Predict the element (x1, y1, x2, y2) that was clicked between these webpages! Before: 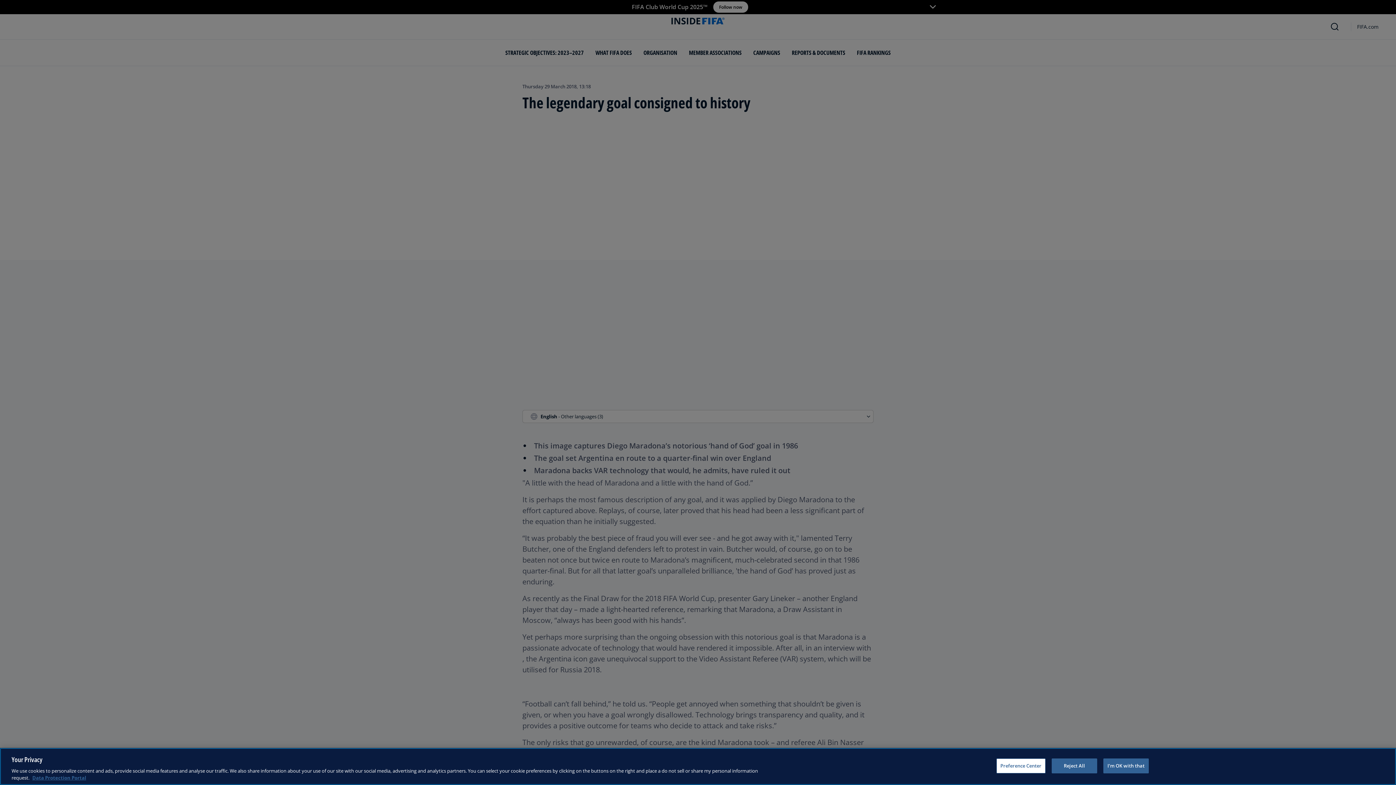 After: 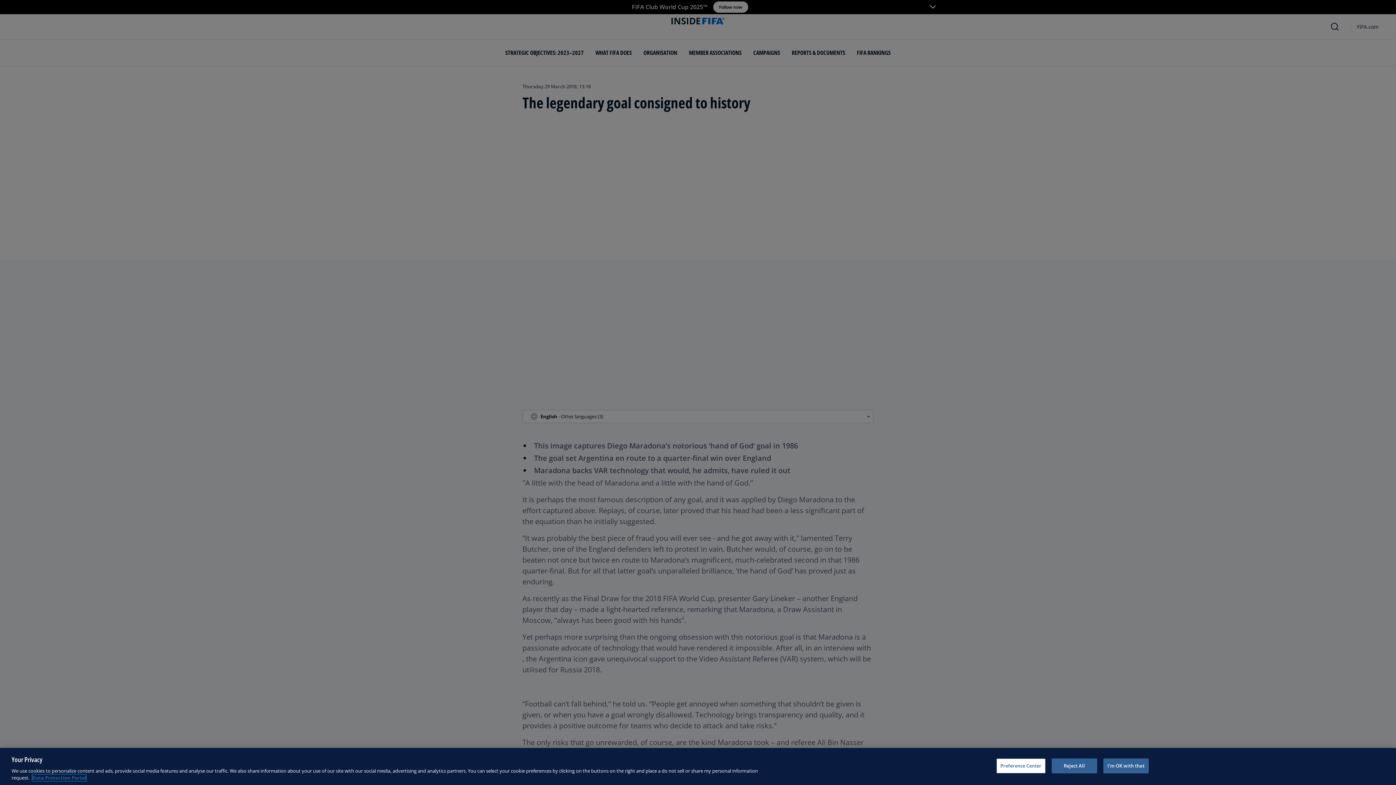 Action: bbox: (32, 774, 86, 781) label: More information about your privacy, opens in a new tab